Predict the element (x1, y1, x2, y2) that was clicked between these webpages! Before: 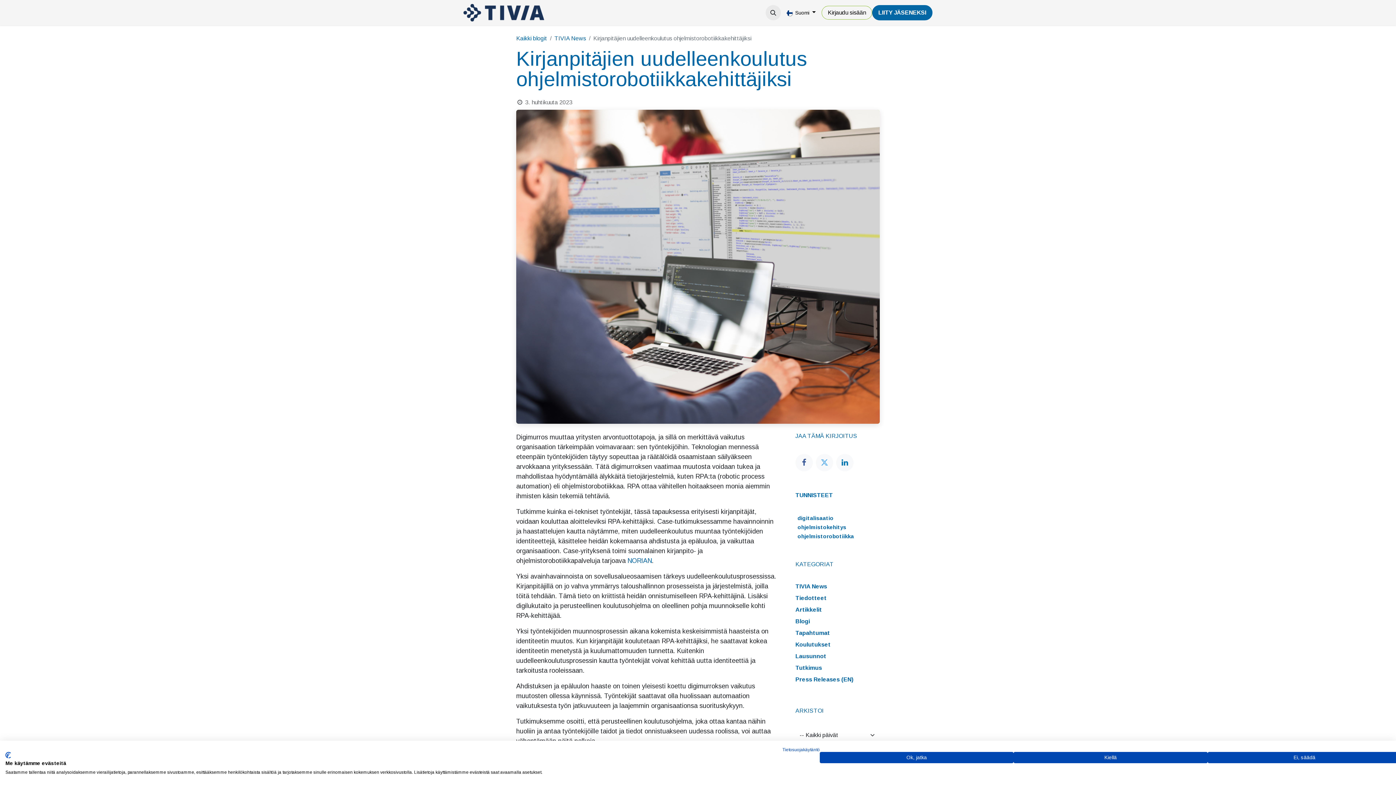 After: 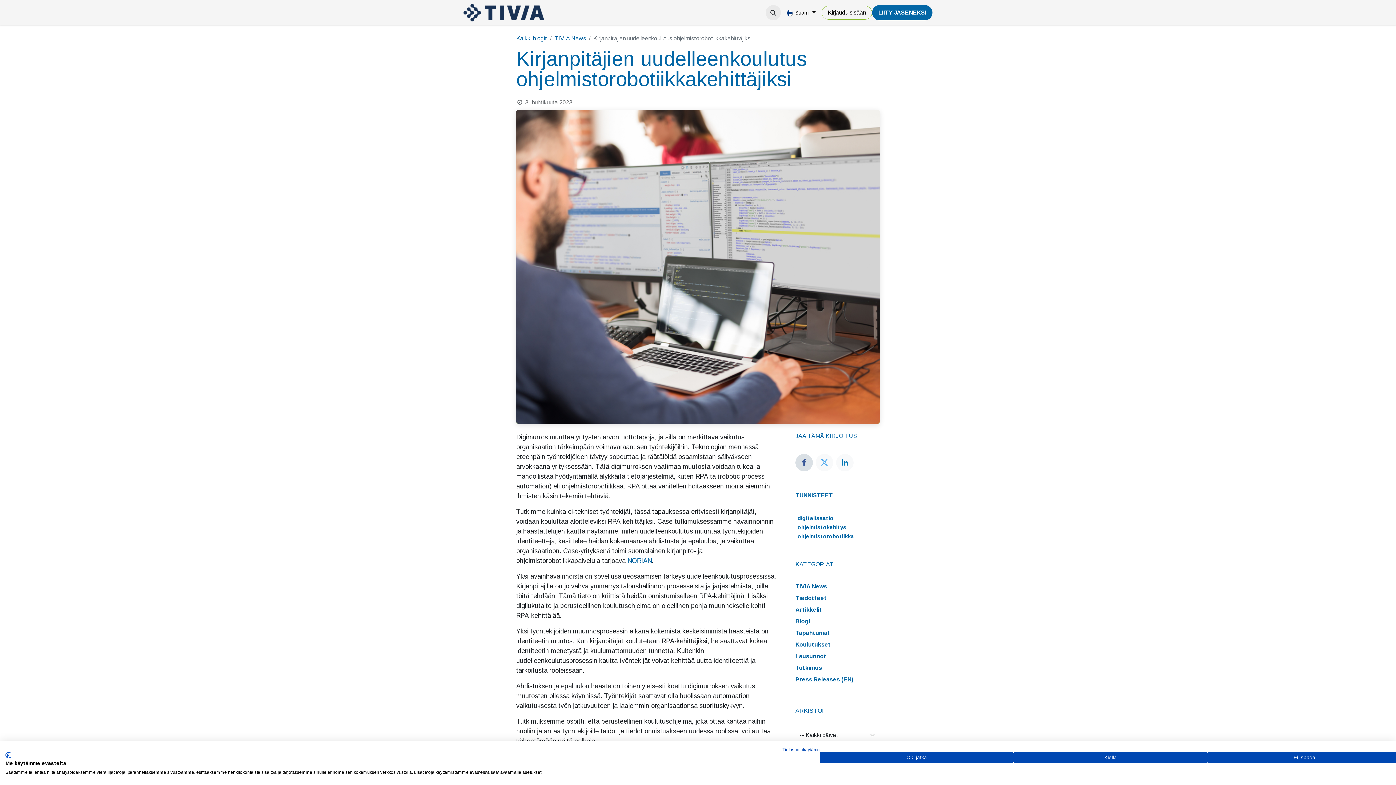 Action: label: Facebook bbox: (795, 454, 813, 471)